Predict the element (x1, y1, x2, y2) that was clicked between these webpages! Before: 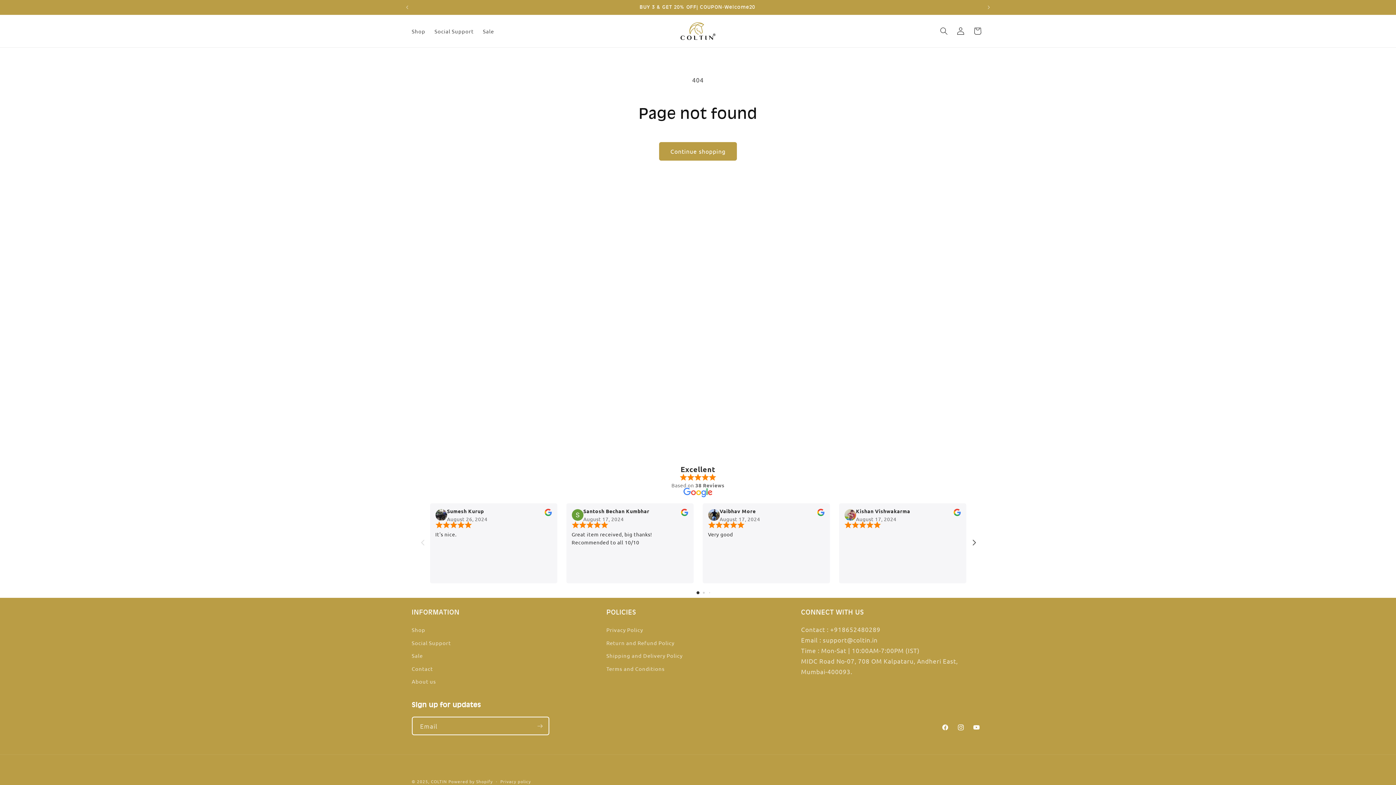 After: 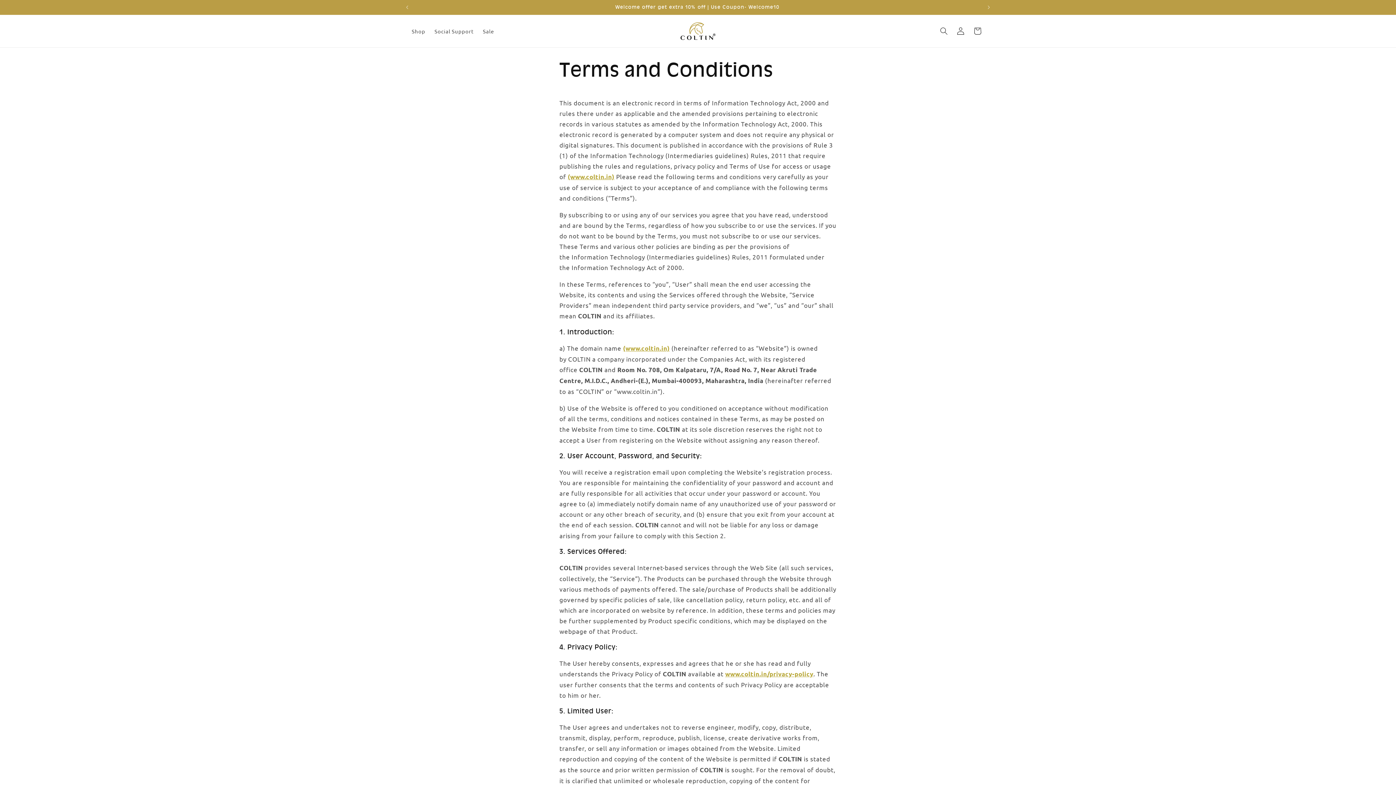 Action: label: Terms and Conditions bbox: (606, 662, 664, 675)